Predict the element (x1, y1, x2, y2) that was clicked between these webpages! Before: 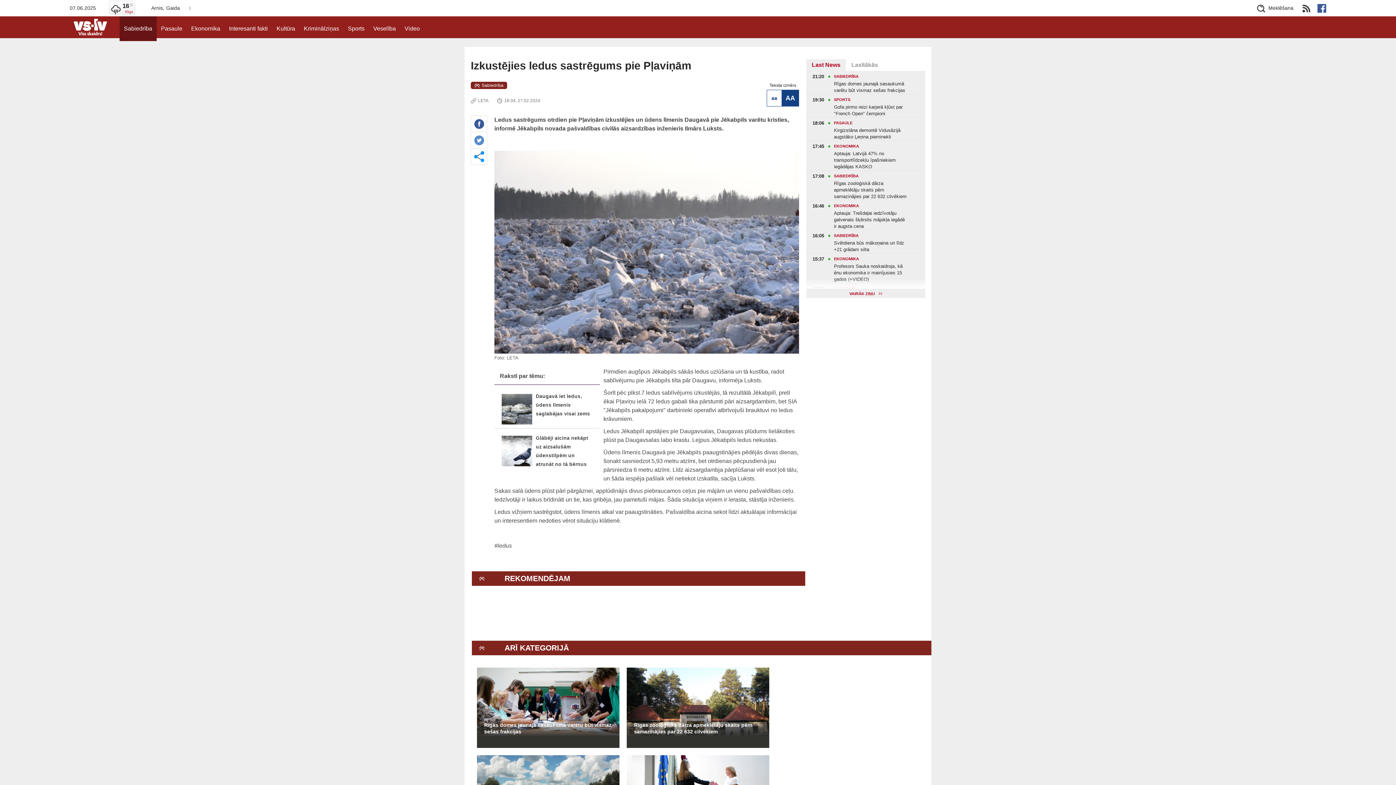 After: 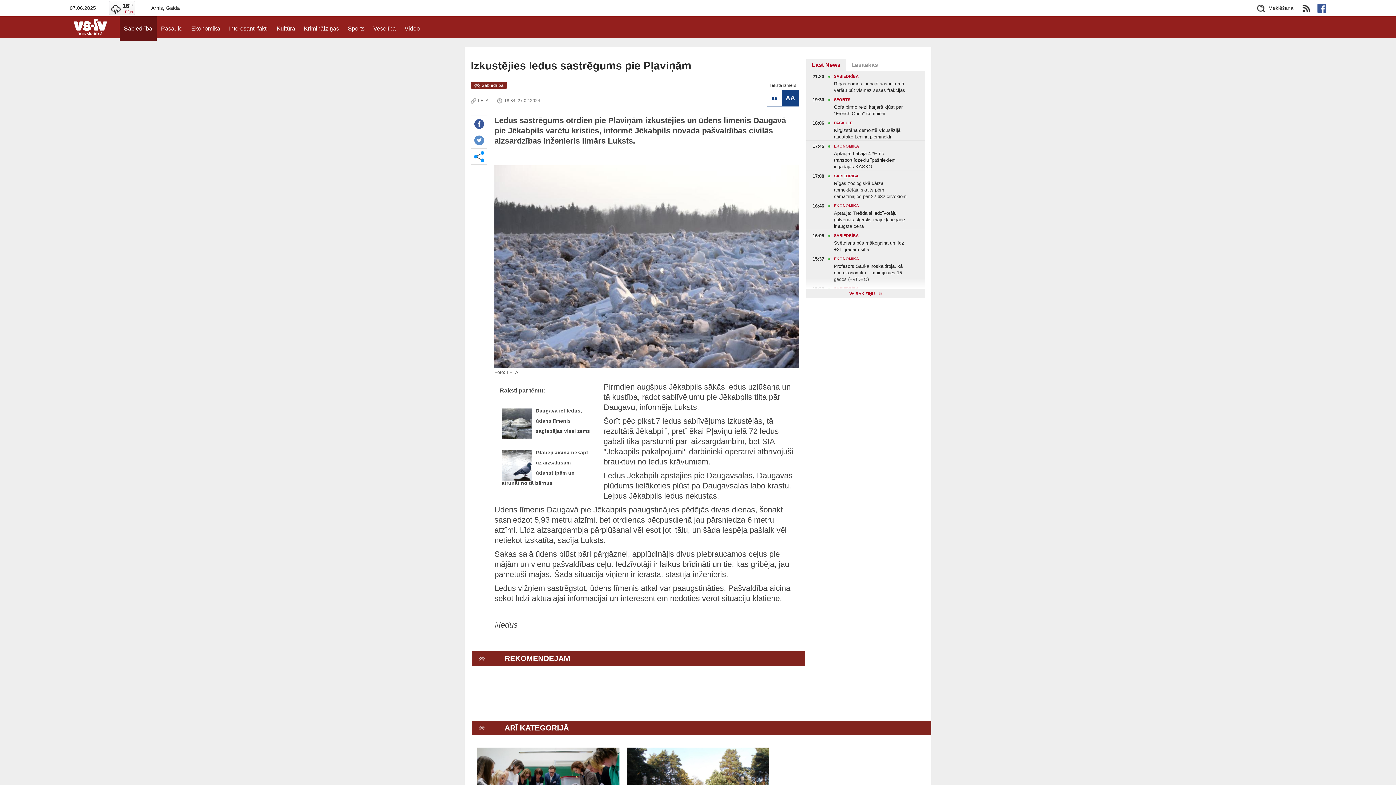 Action: bbox: (781, 89, 799, 106) label: AA